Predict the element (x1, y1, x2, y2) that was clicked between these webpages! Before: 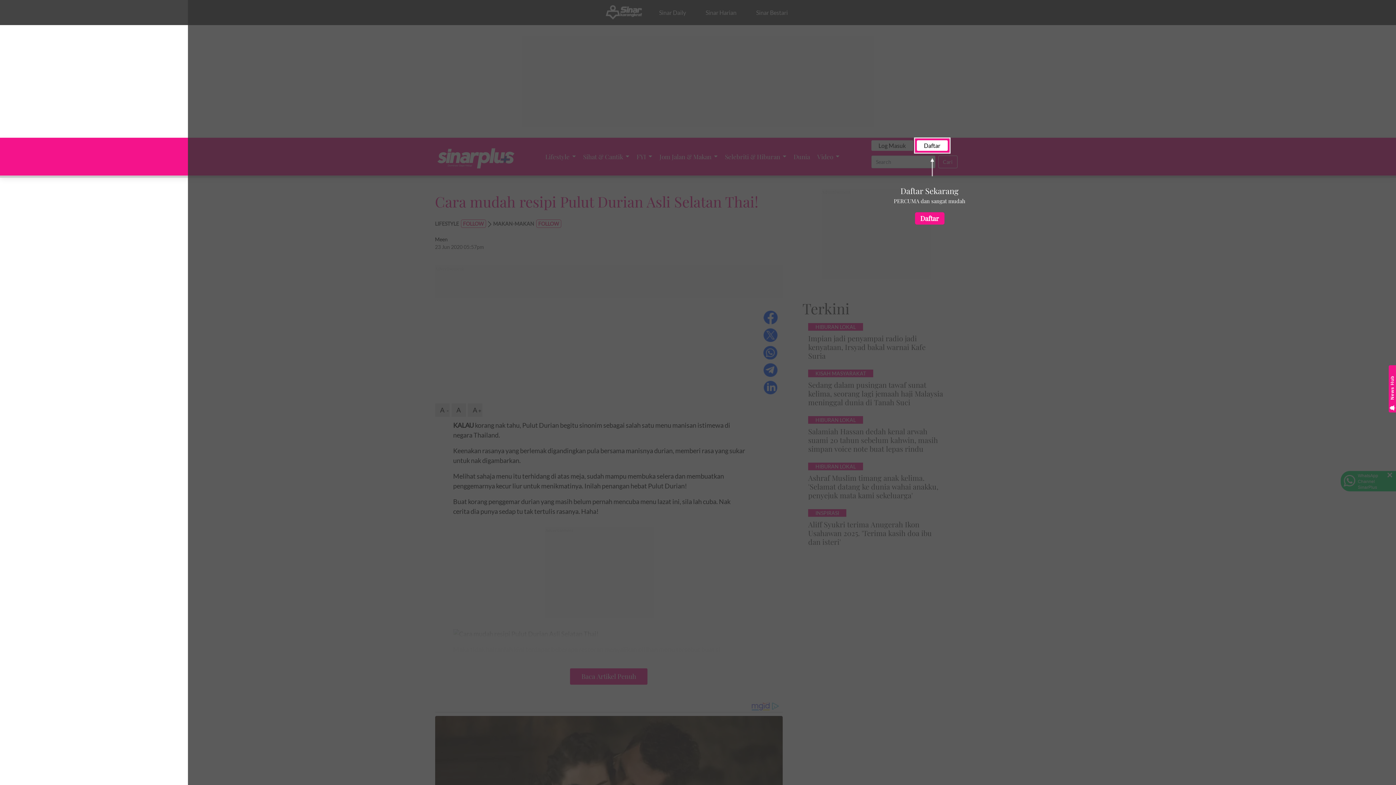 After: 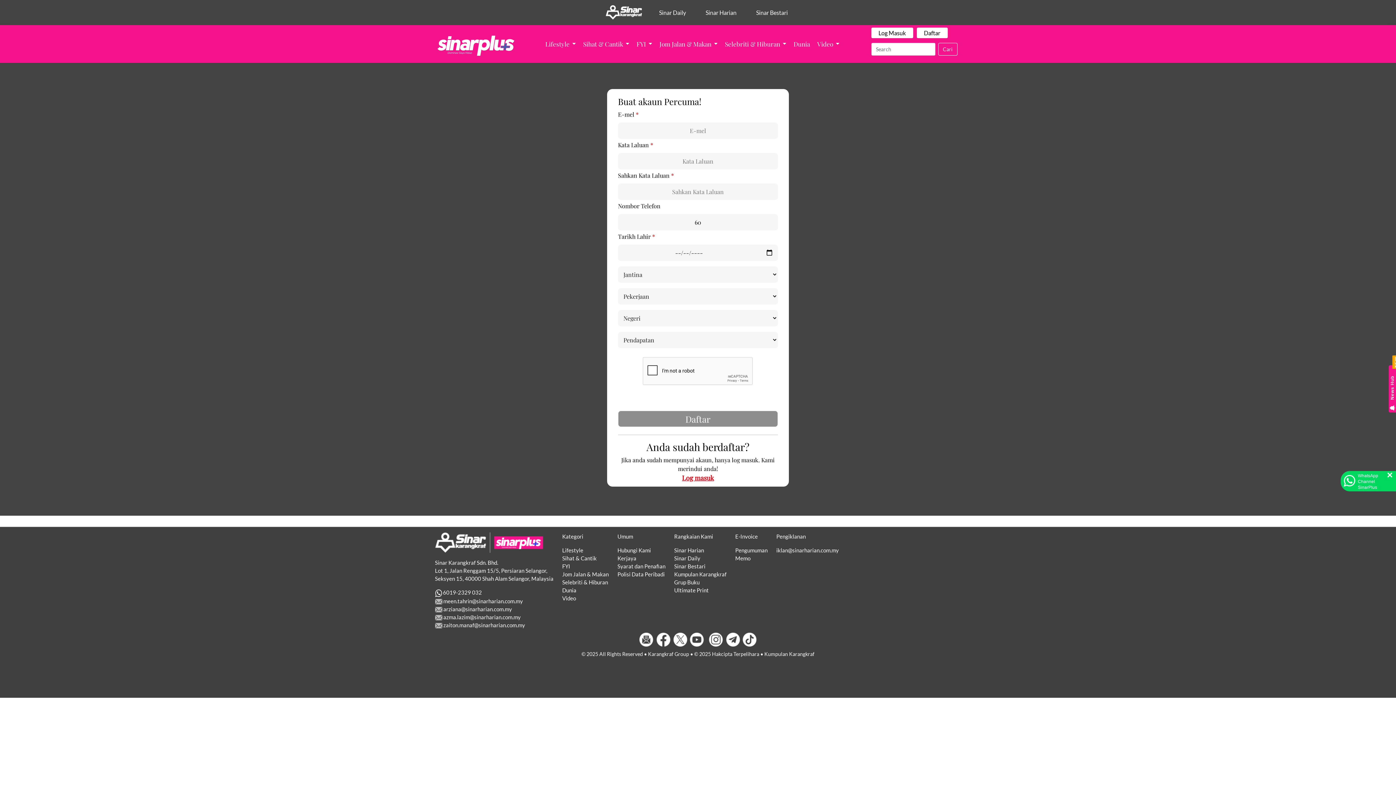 Action: label: Daftar bbox: (915, 212, 944, 224)